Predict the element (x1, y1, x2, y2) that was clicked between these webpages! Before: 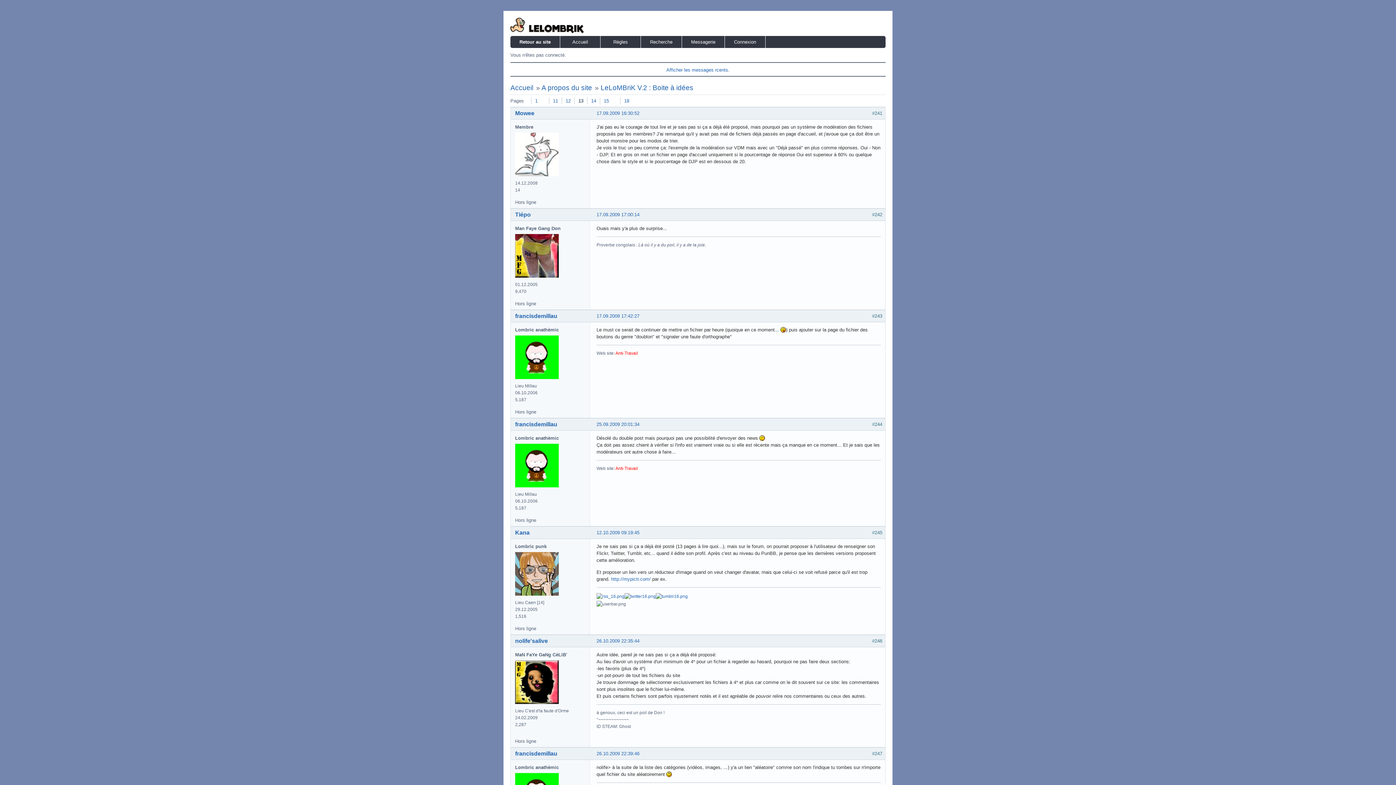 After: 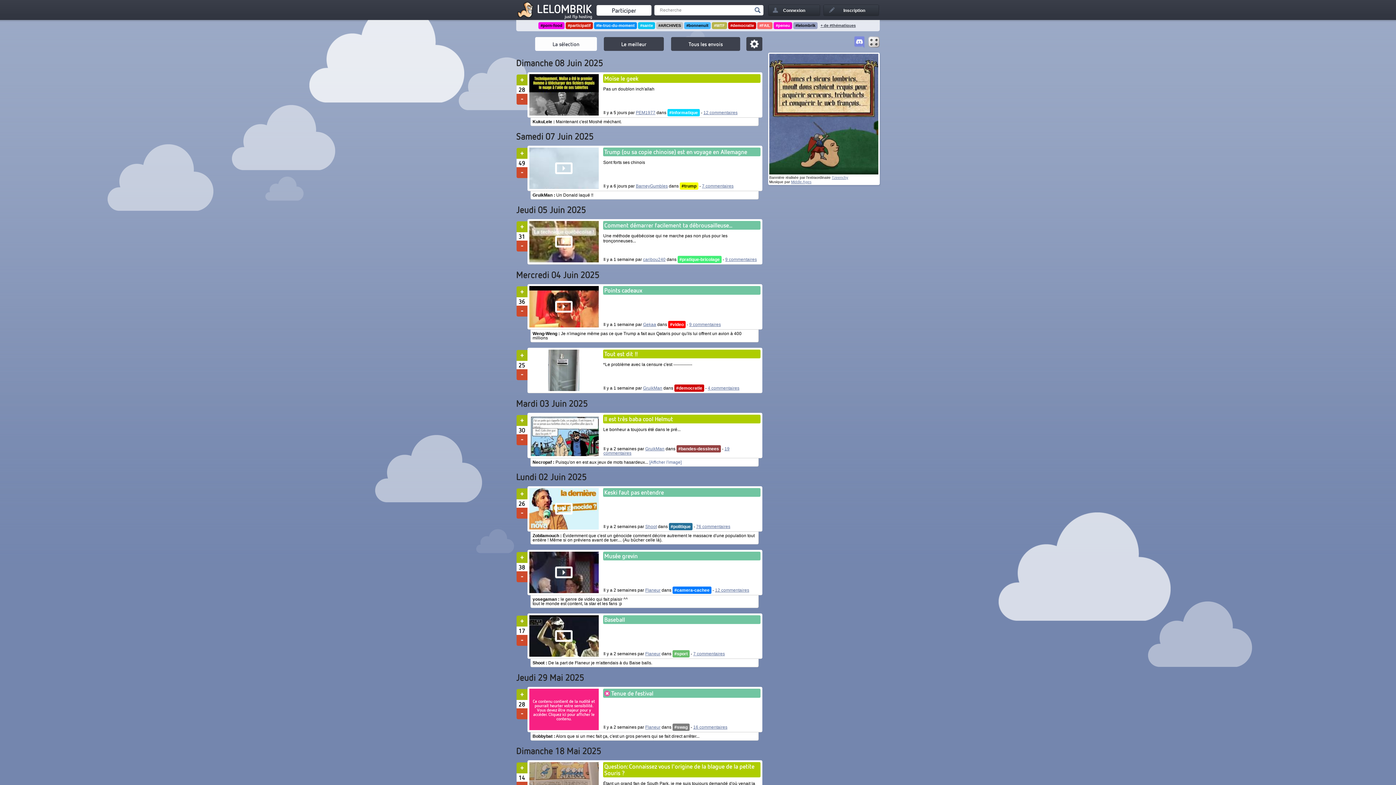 Action: label: Retour au site bbox: (510, 36, 560, 48)